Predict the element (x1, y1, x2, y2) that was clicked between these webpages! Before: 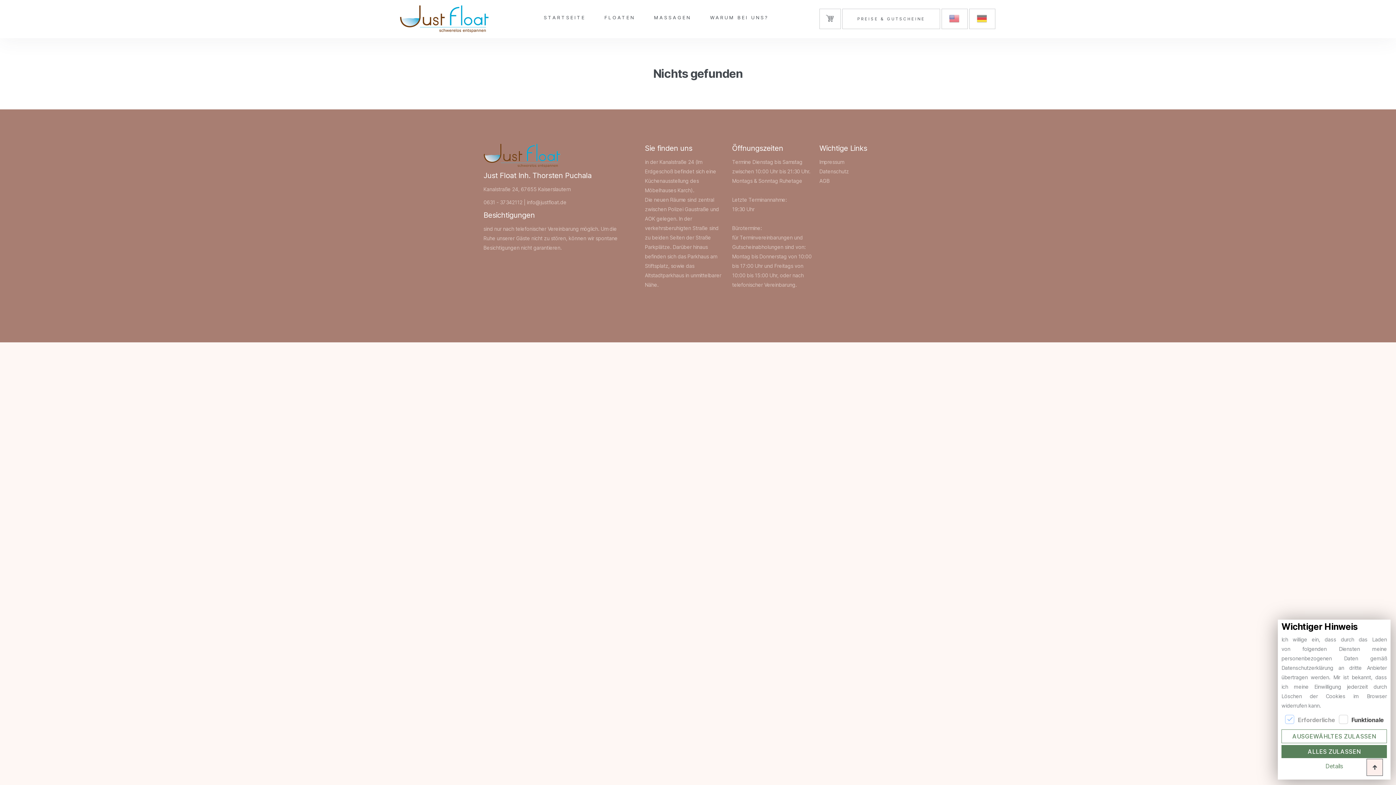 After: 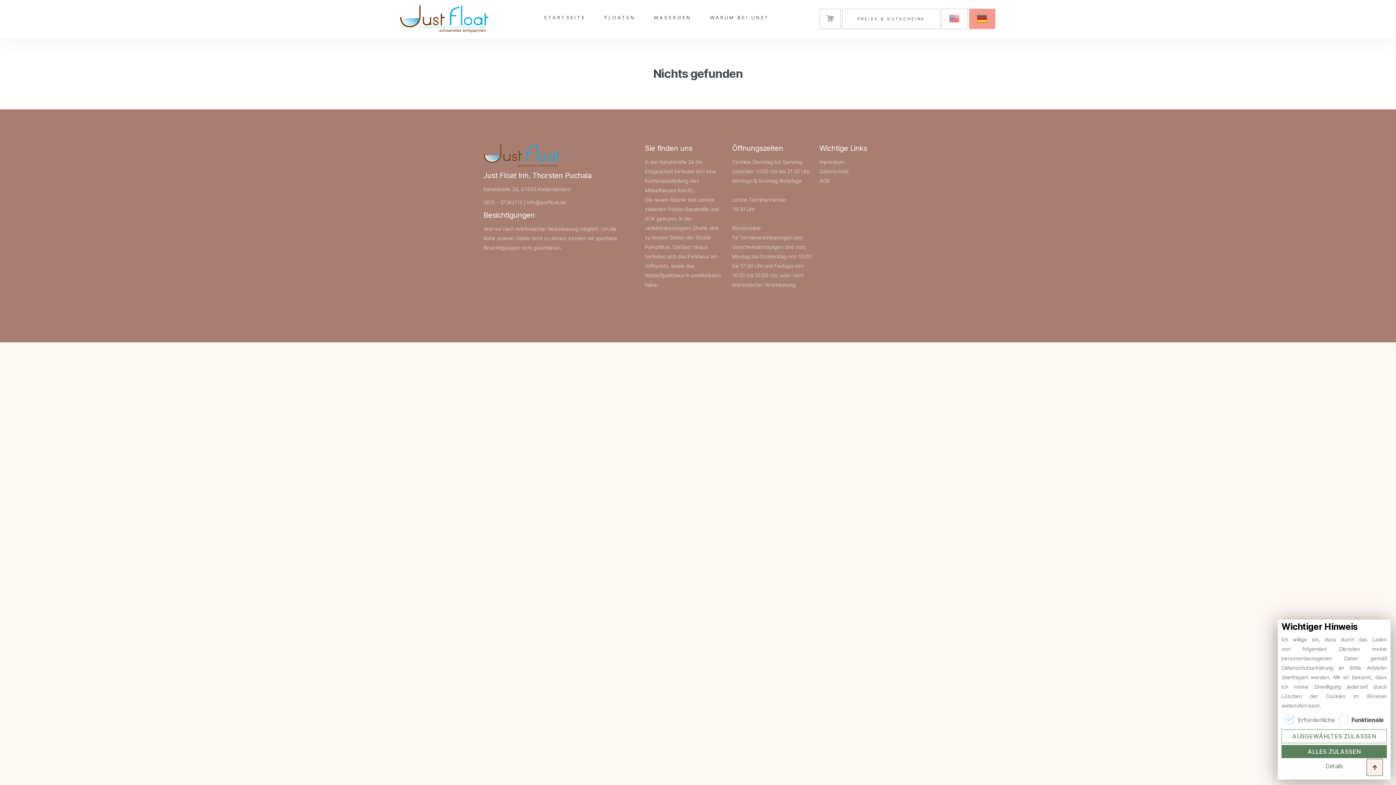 Action: bbox: (969, 8, 995, 29)